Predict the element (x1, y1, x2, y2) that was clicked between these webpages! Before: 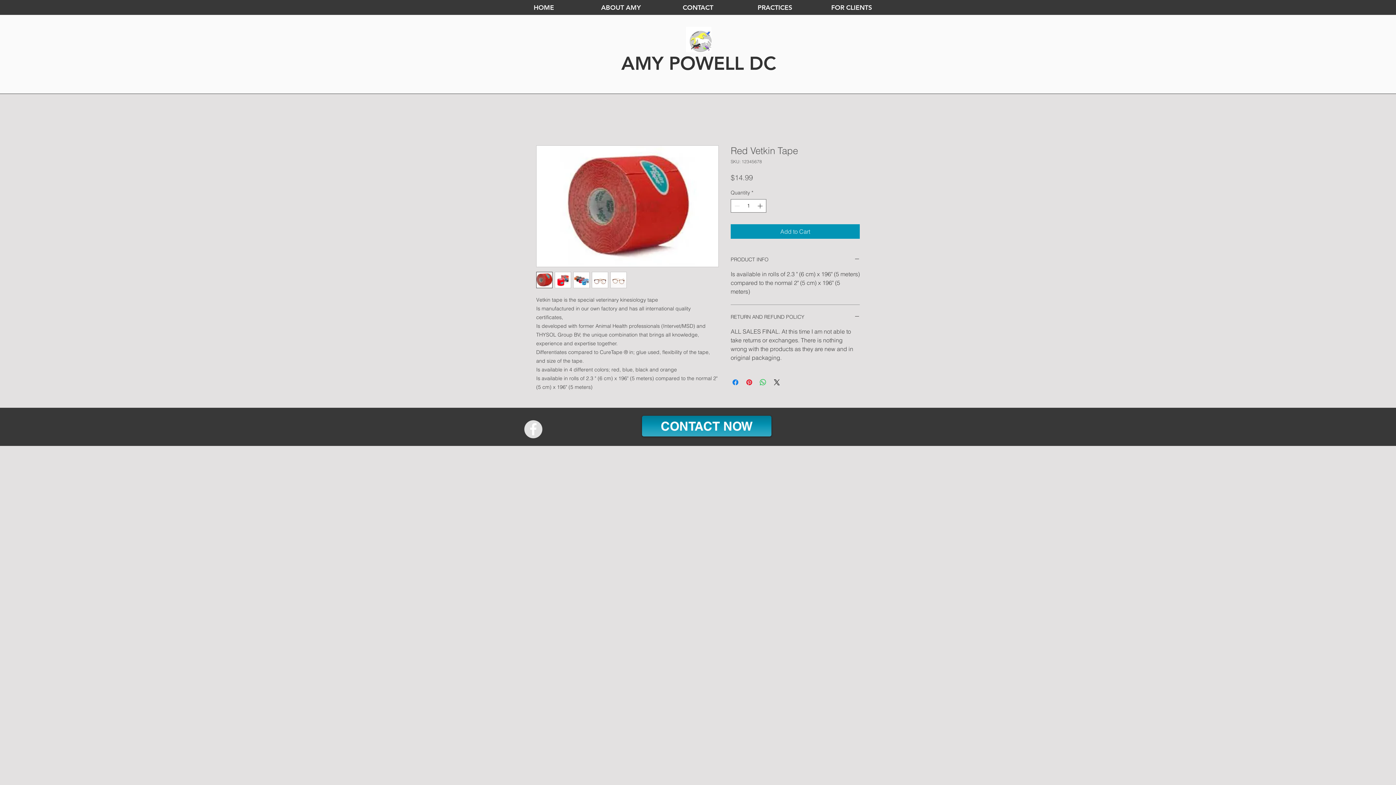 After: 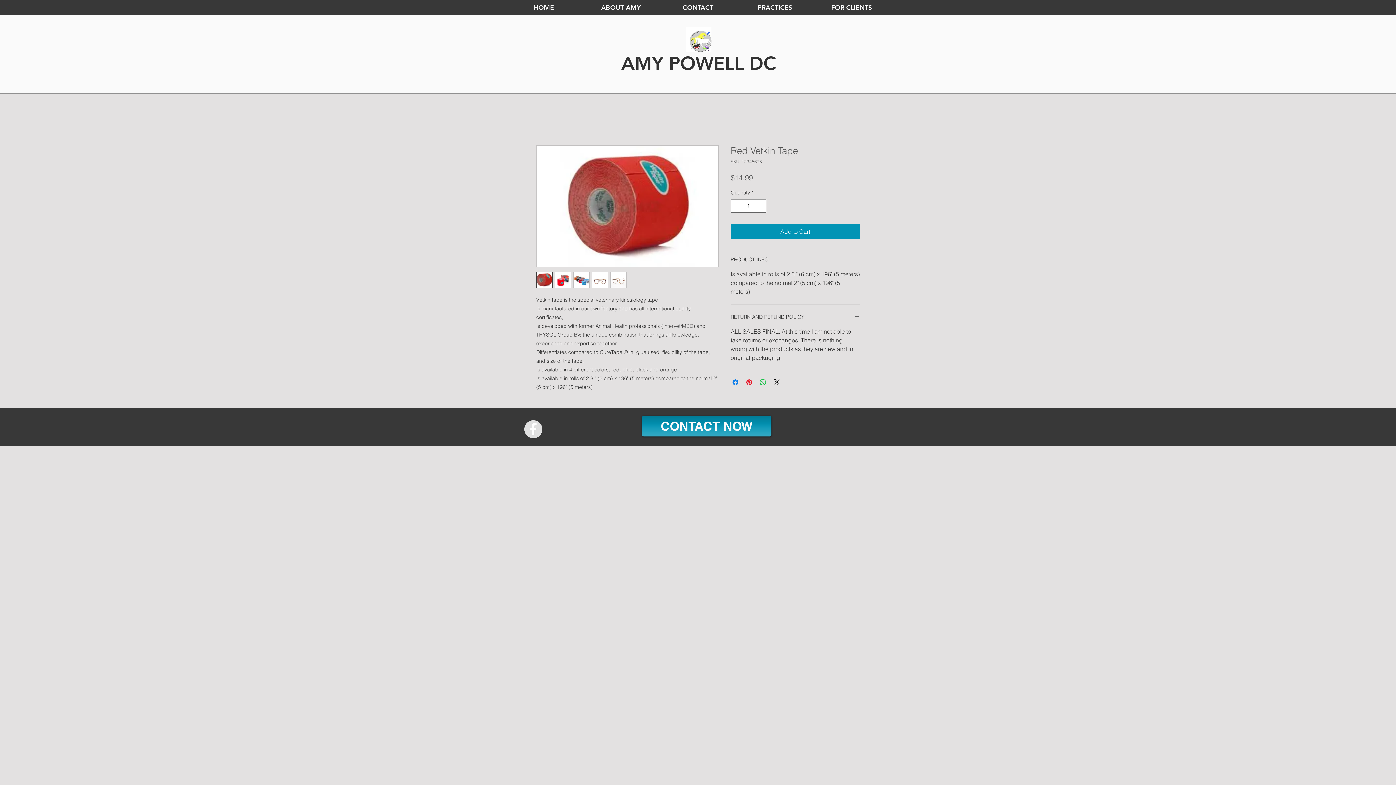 Action: bbox: (536, 272, 552, 288)